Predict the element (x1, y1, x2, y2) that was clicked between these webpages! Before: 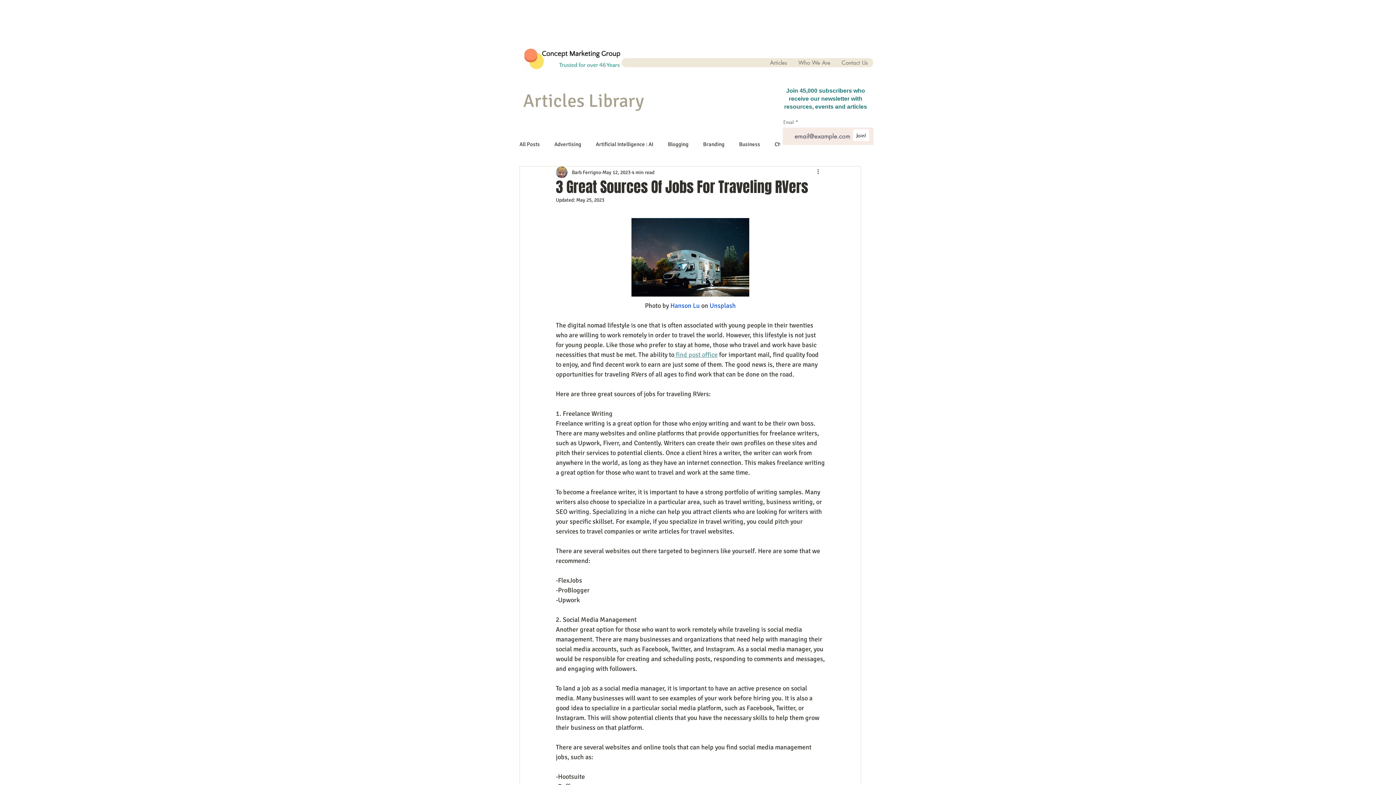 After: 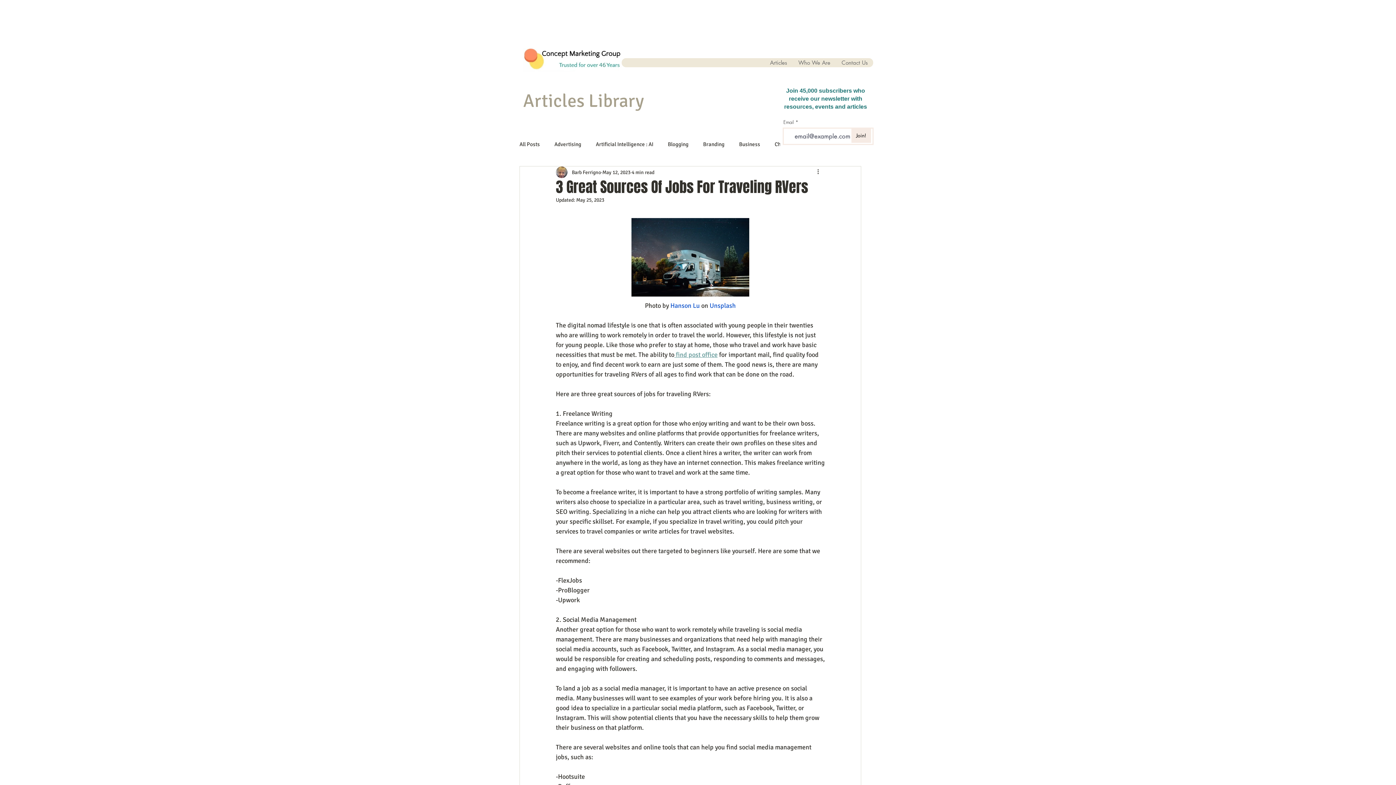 Action: label: Join! bbox: (851, 127, 871, 142)